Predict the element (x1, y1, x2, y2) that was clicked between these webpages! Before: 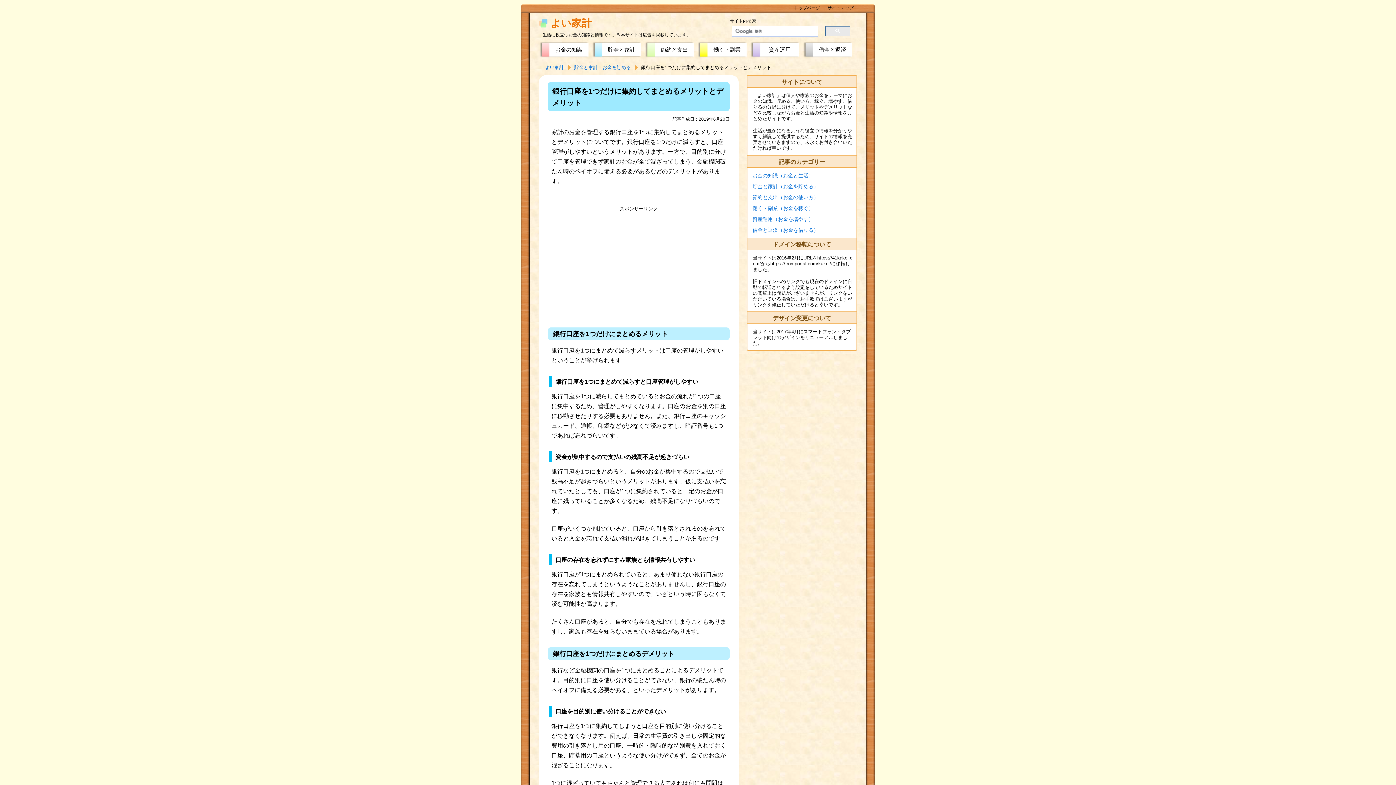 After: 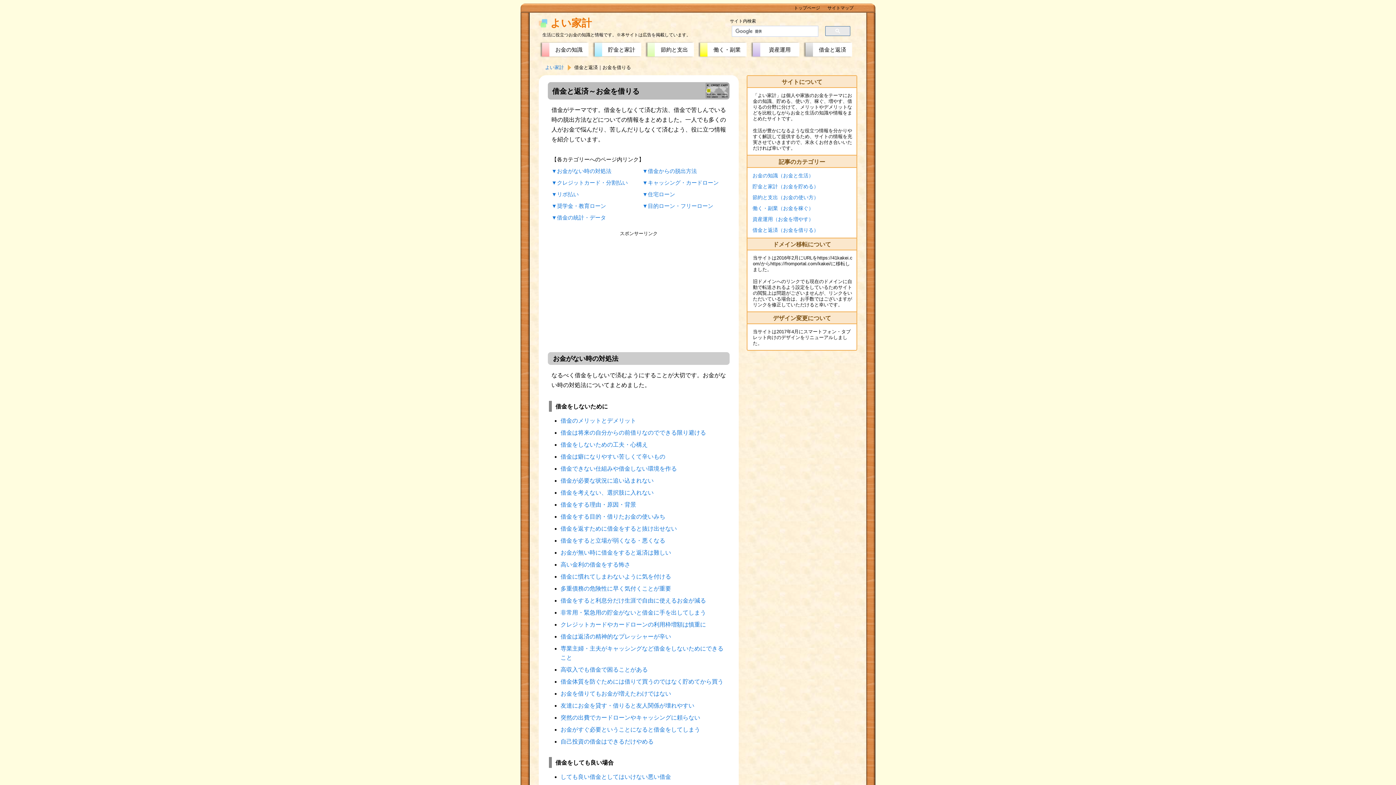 Action: bbox: (813, 42, 852, 56) label: 借金と返済